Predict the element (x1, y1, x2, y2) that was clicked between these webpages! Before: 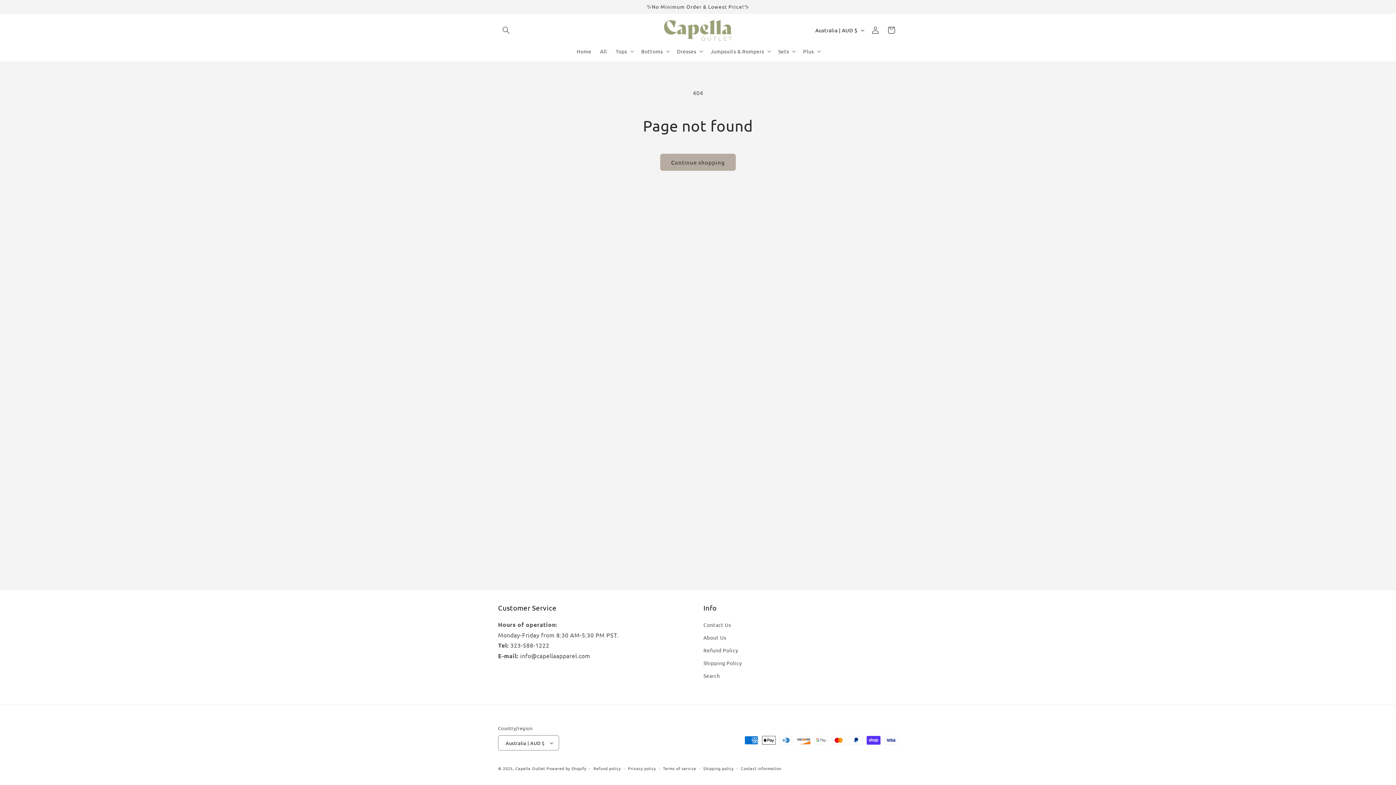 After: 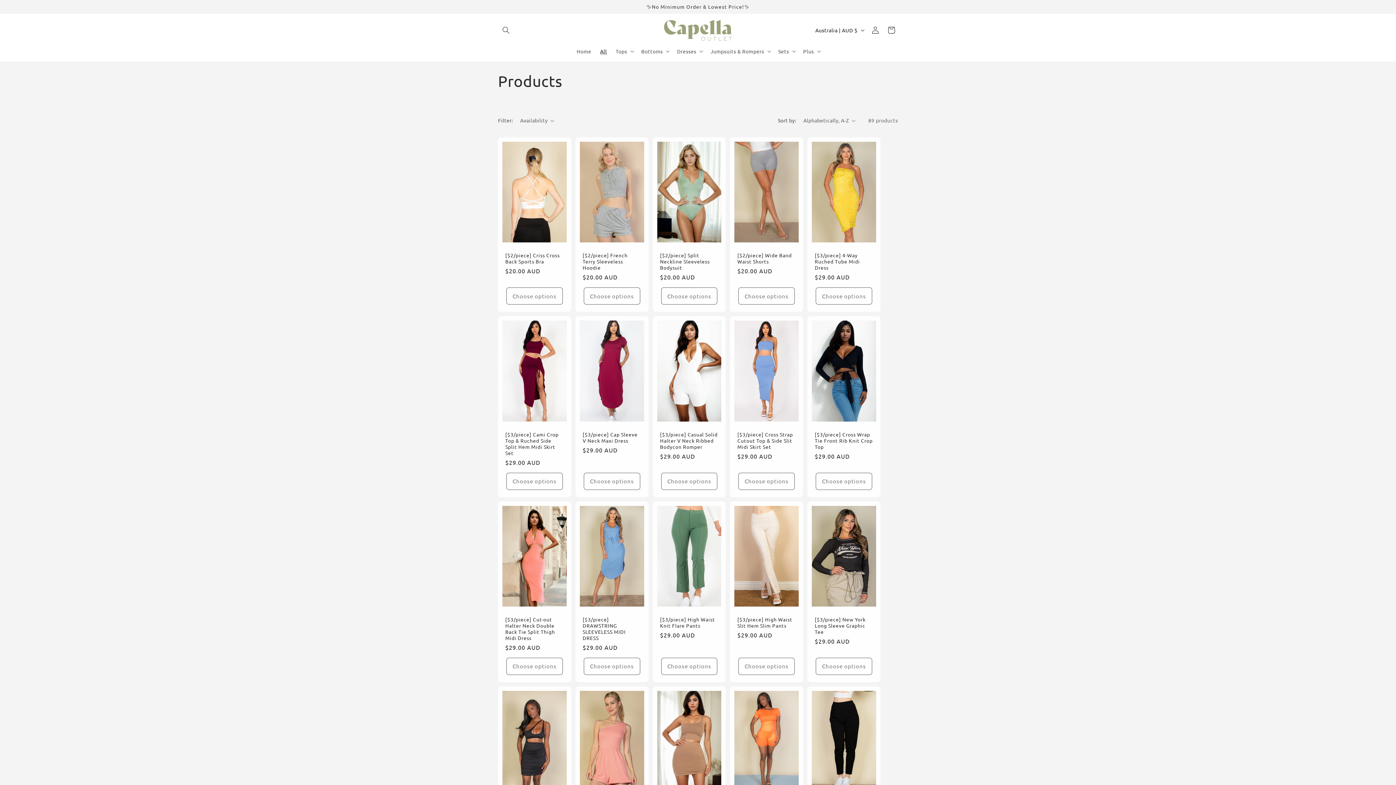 Action: bbox: (595, 43, 611, 58) label: All